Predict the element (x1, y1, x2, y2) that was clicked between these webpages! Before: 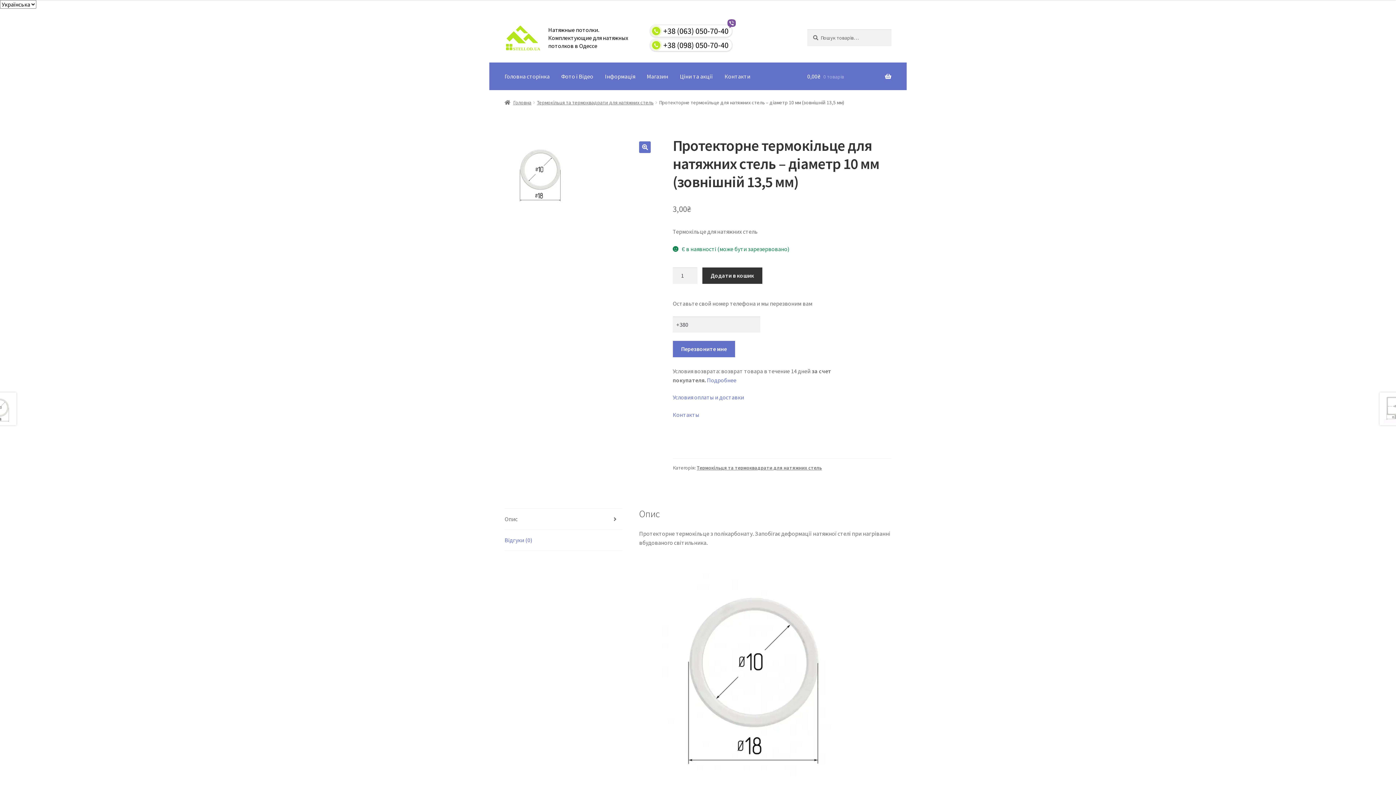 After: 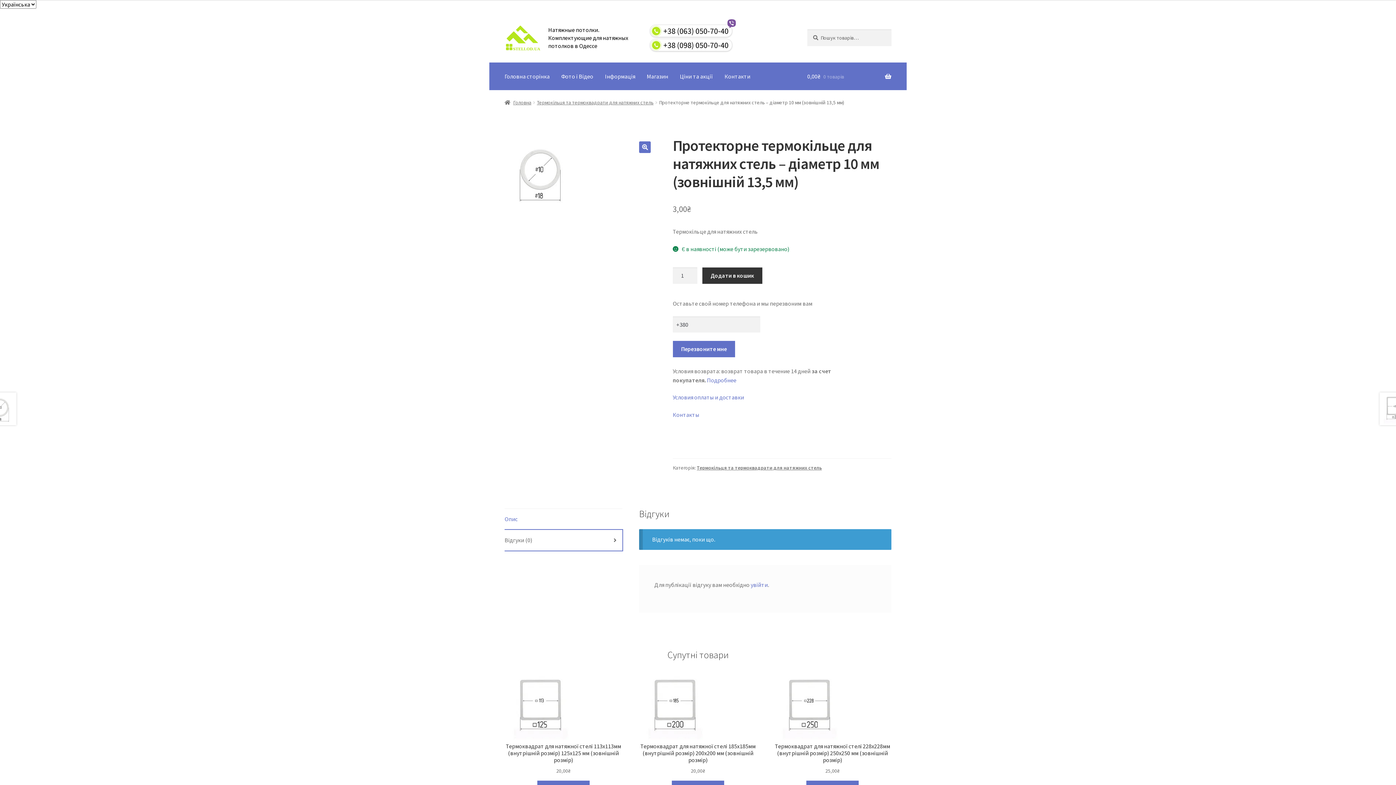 Action: bbox: (504, 530, 622, 550) label: Відгуки (0)